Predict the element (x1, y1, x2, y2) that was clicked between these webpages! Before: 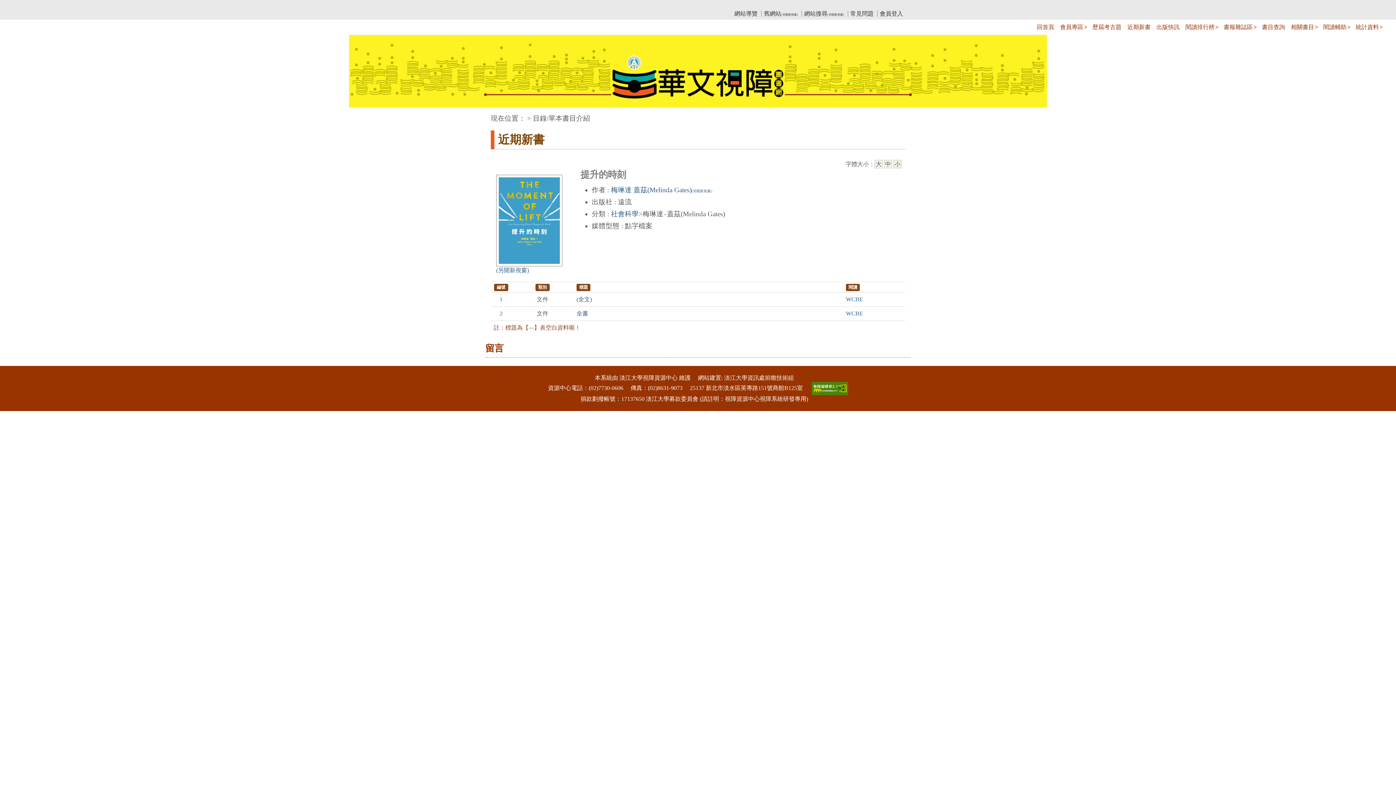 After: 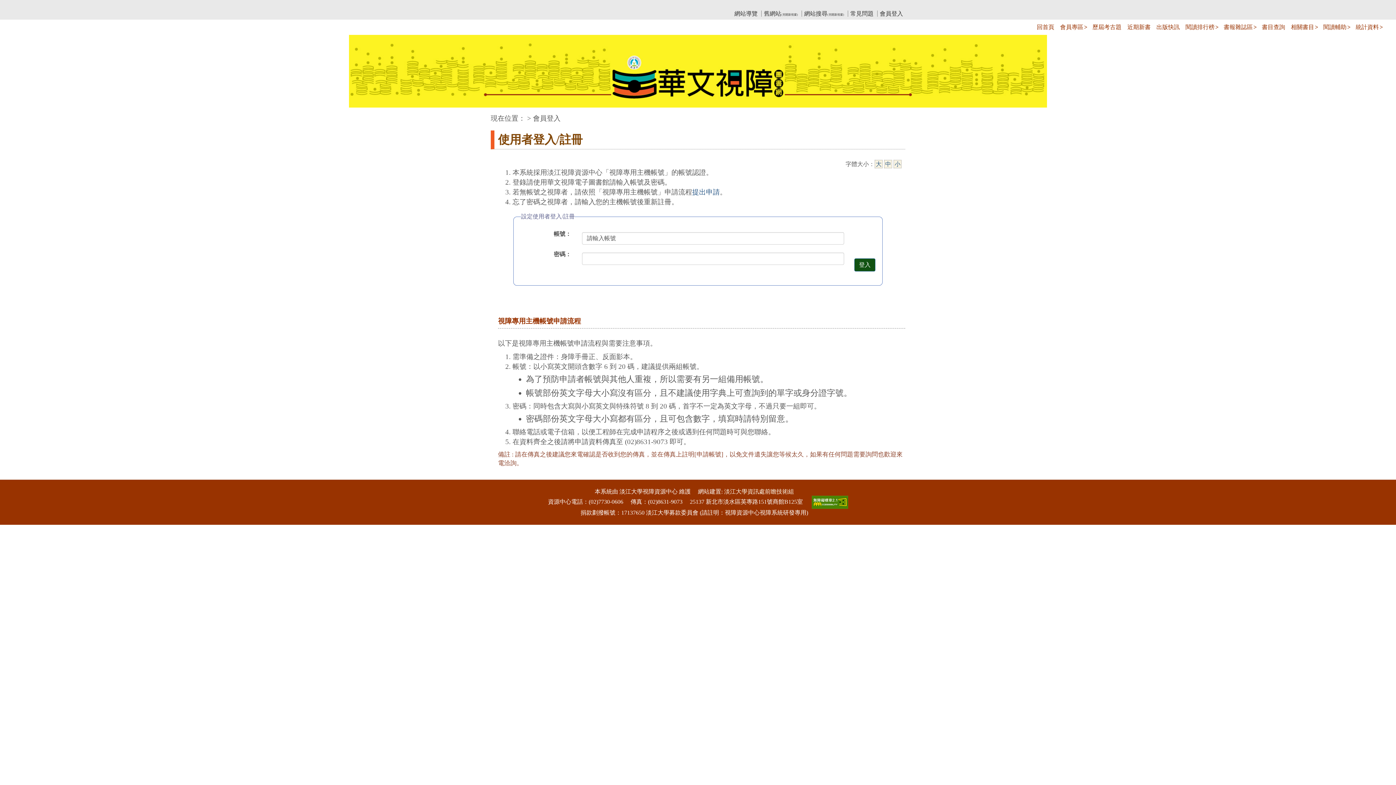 Action: bbox: (576, 296, 592, 302) label: (全文)